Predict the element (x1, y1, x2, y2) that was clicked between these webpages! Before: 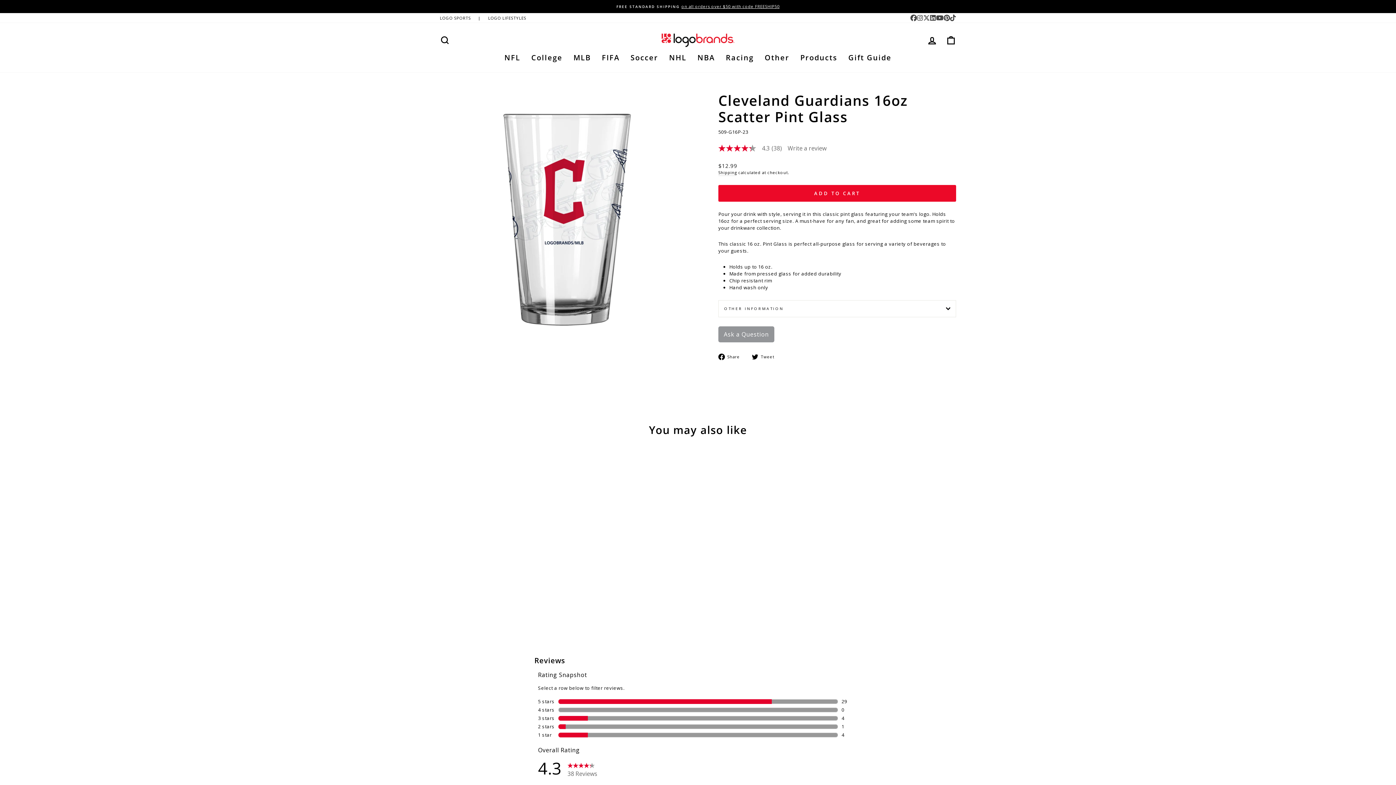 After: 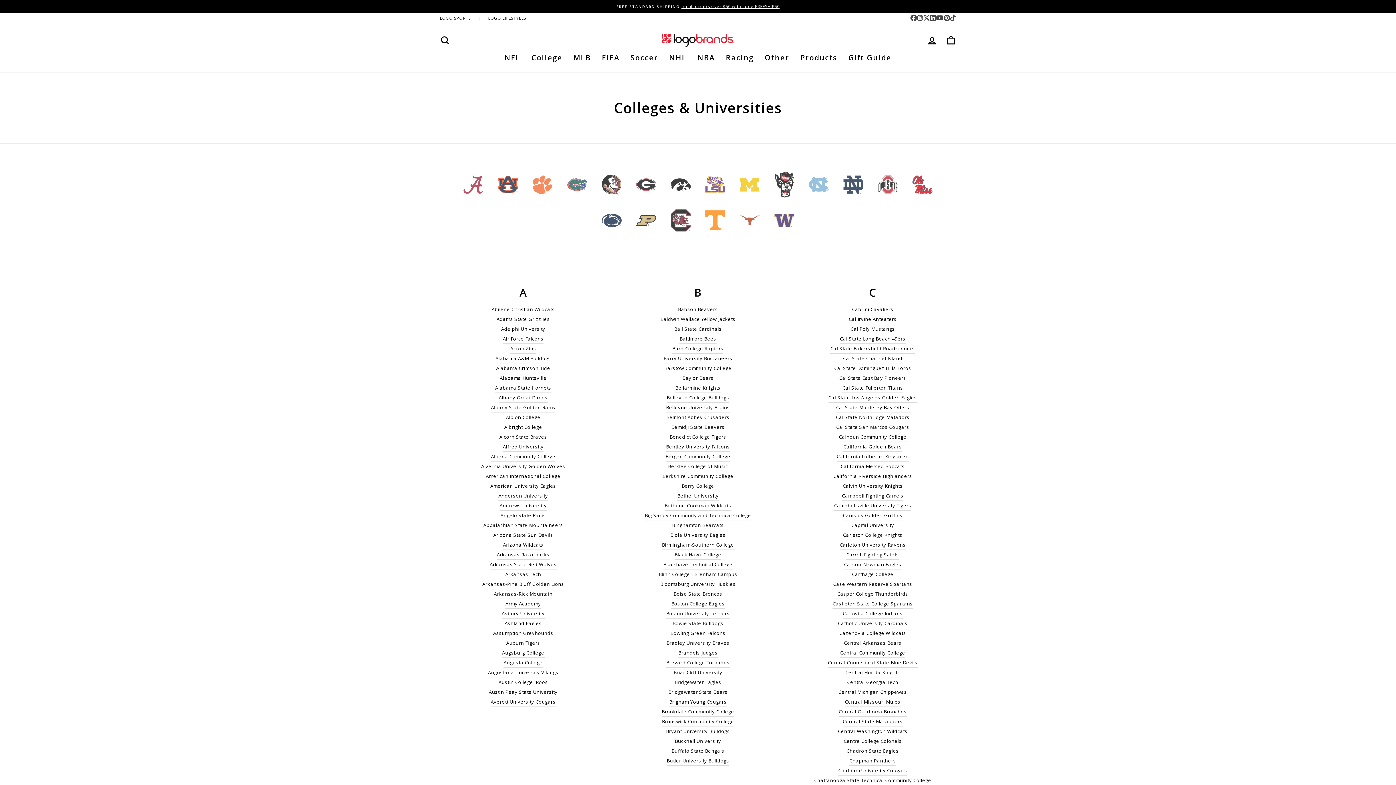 Action: label: College bbox: (526, 50, 568, 65)